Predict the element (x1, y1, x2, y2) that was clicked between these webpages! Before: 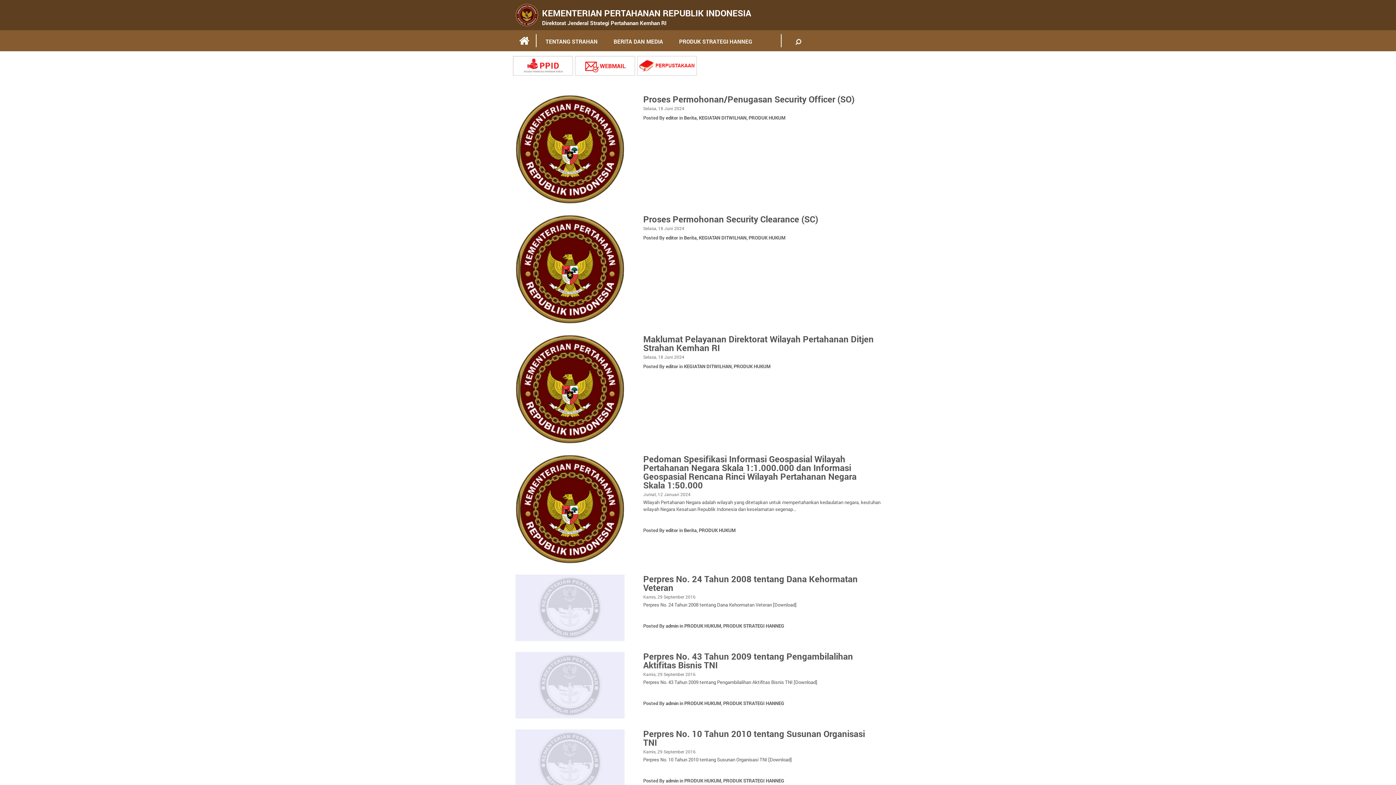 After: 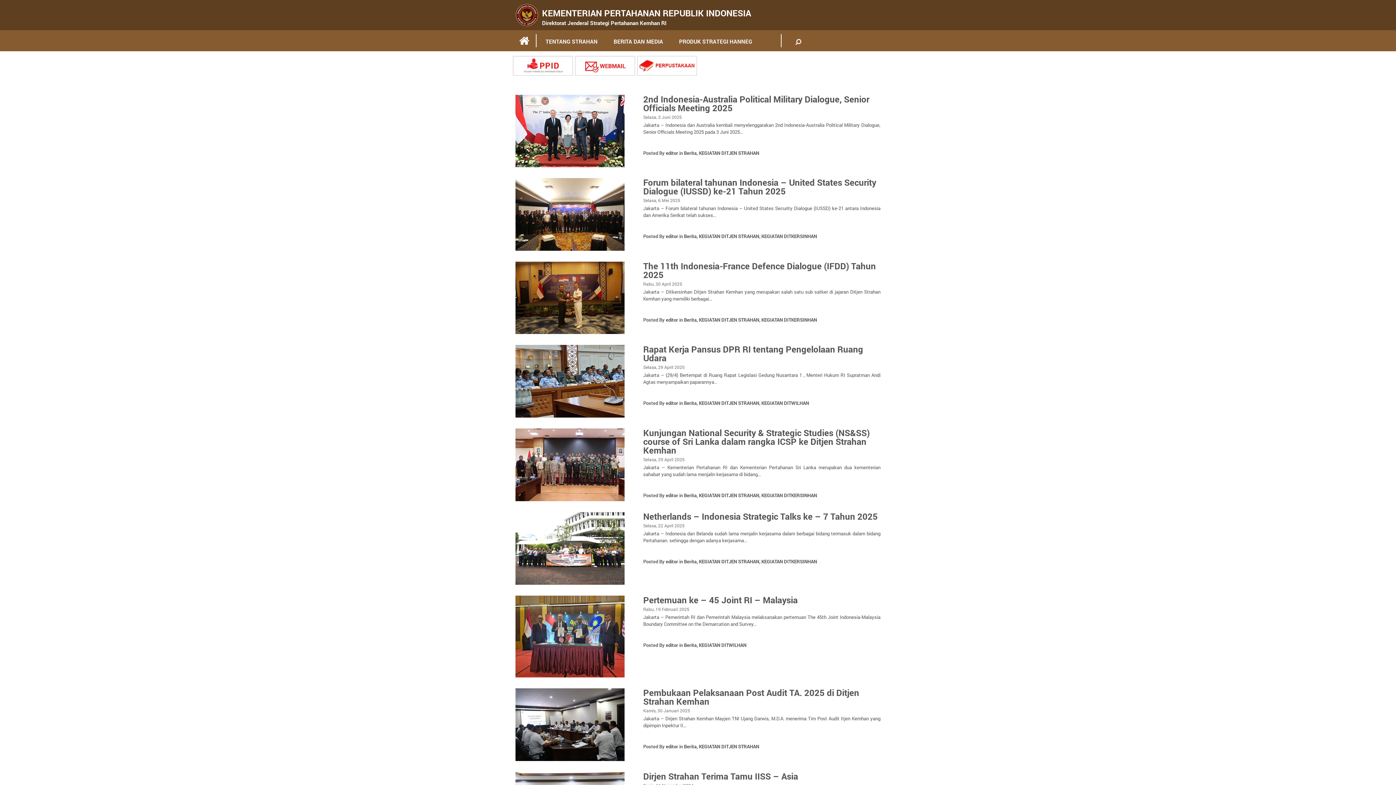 Action: bbox: (684, 114, 696, 121) label: Berita